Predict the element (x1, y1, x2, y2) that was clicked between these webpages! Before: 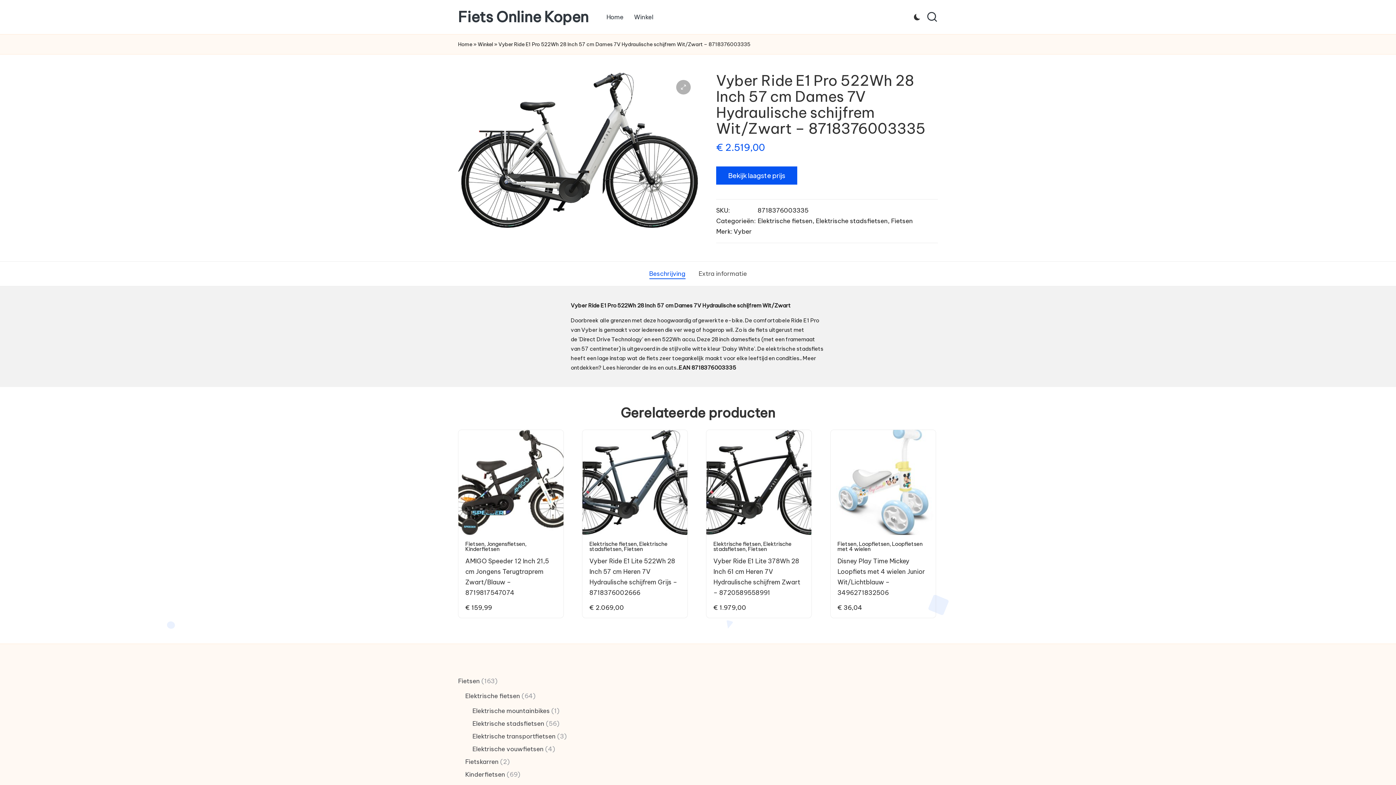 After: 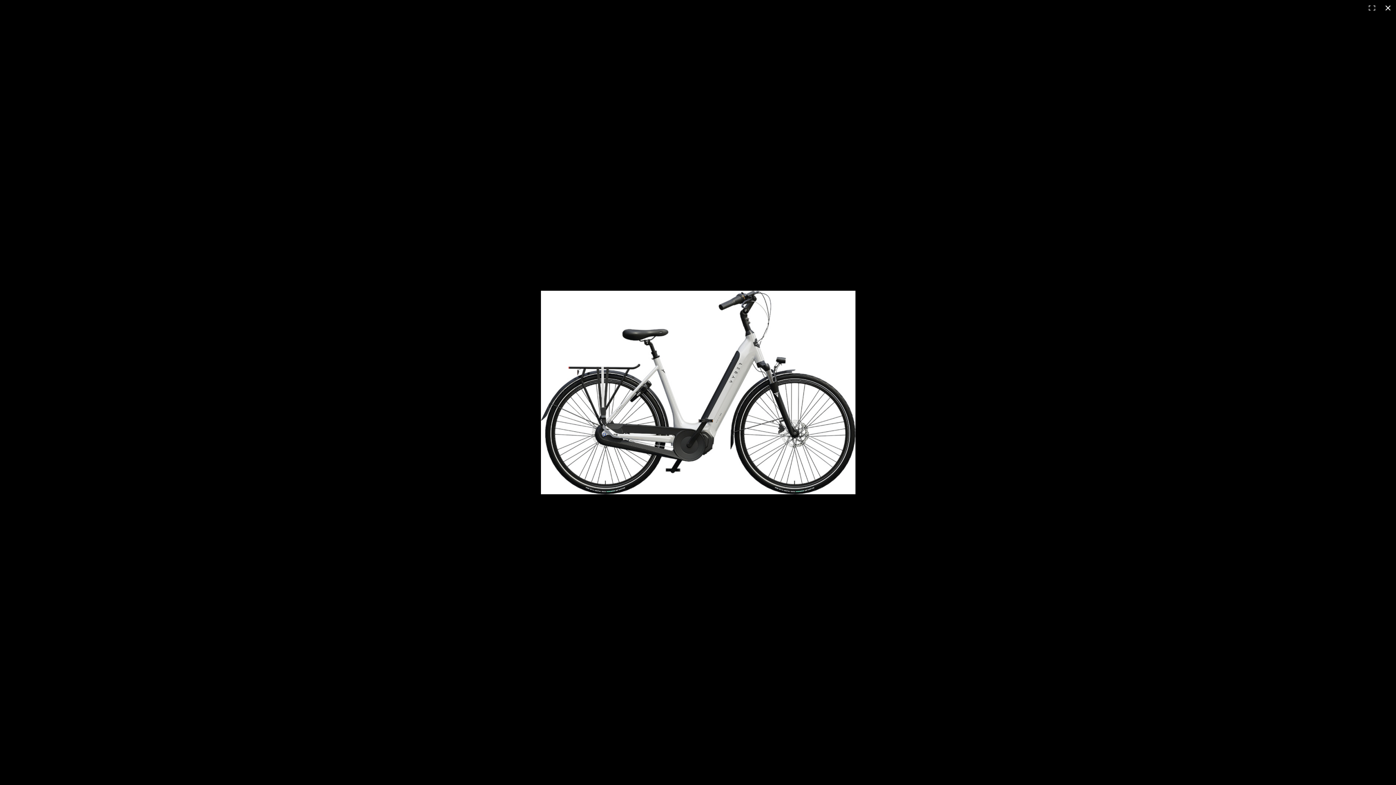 Action: label: Afbeeldinggalerij in volledig scherm bekijken bbox: (676, 80, 690, 94)